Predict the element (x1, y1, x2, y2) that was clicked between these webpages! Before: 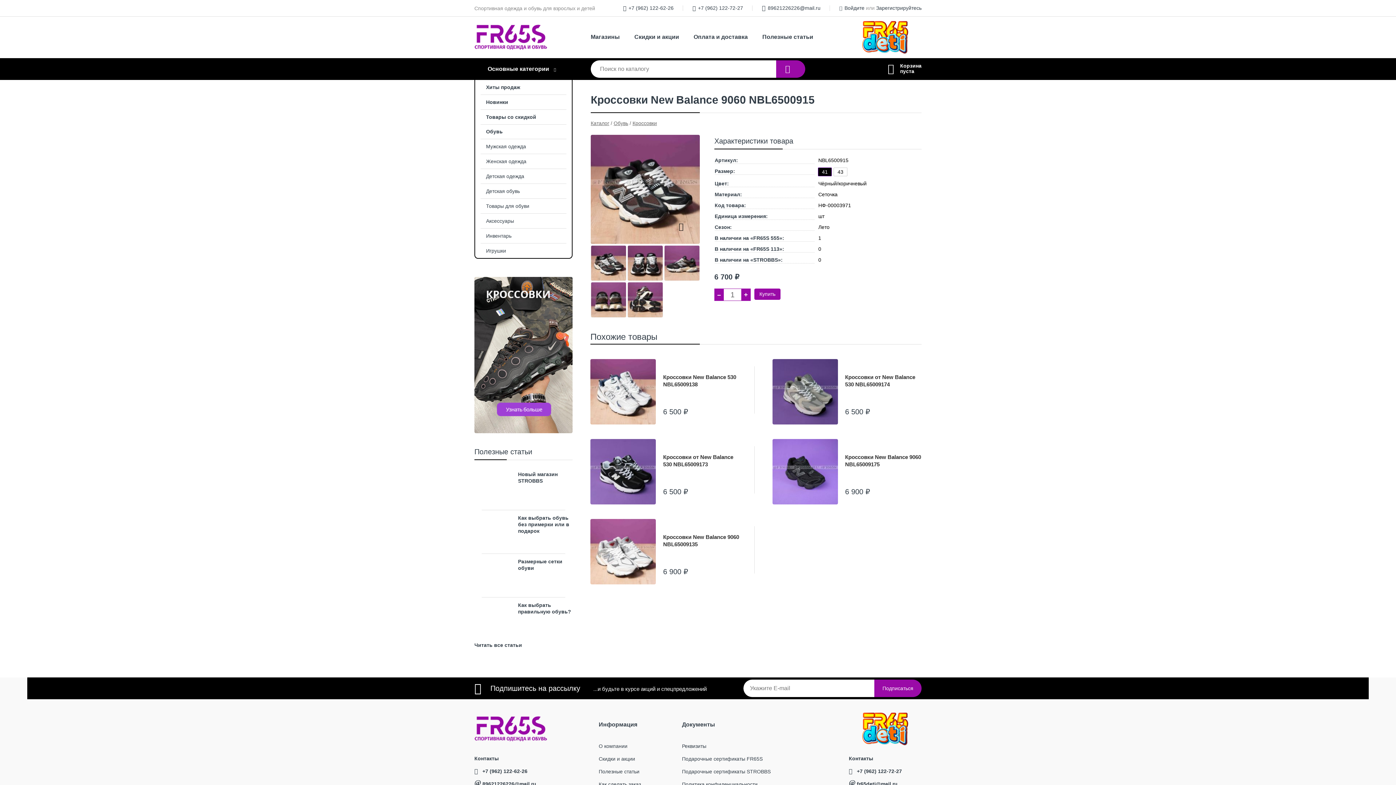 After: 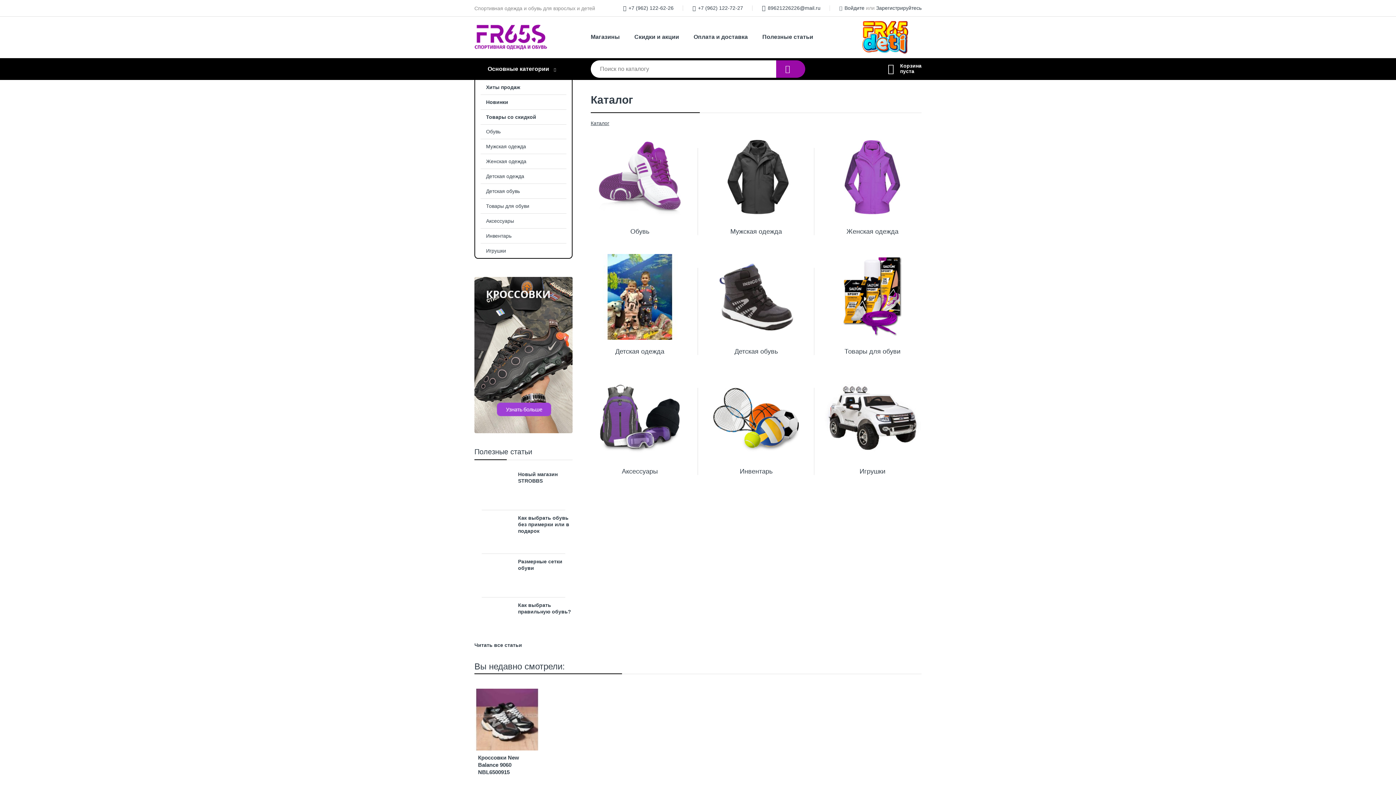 Action: label: Основные категории bbox: (487, 65, 549, 72)